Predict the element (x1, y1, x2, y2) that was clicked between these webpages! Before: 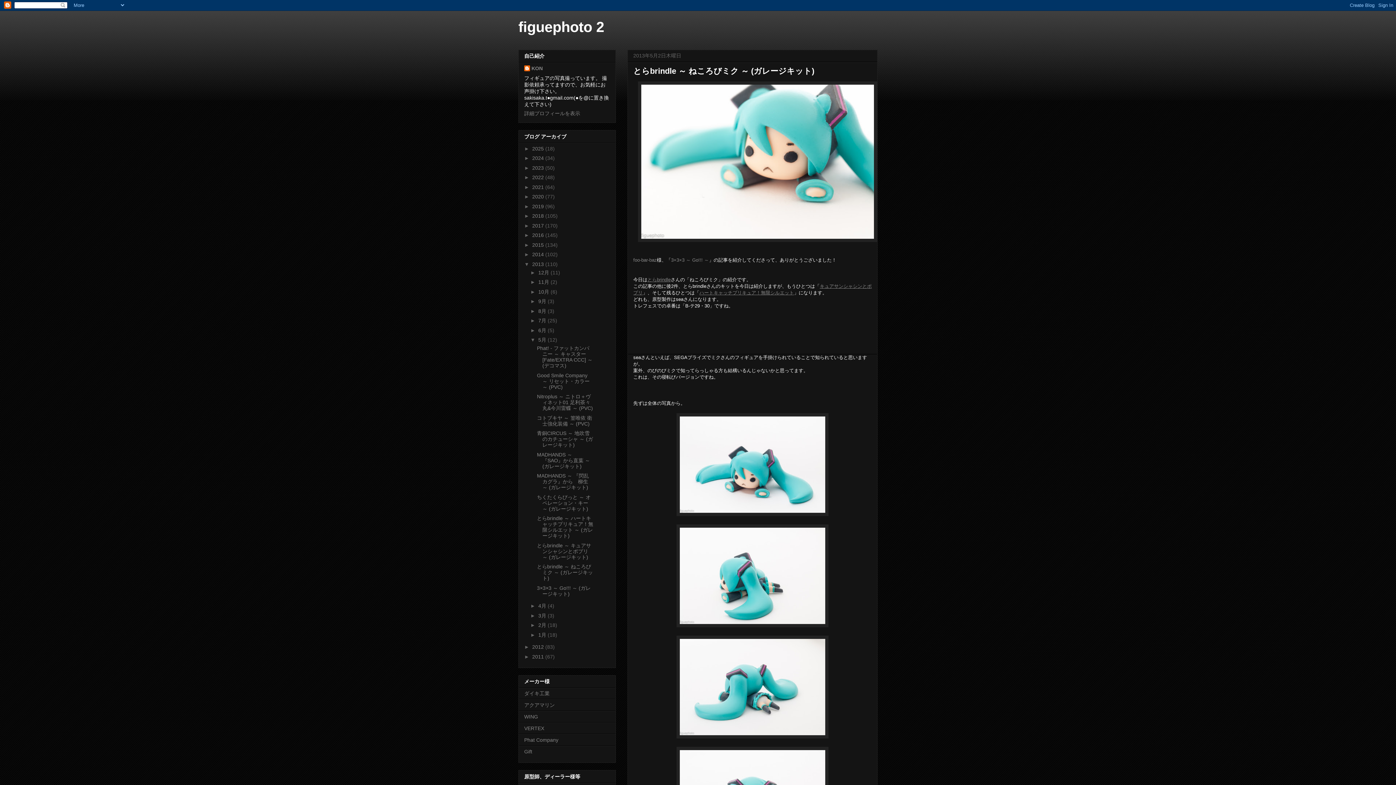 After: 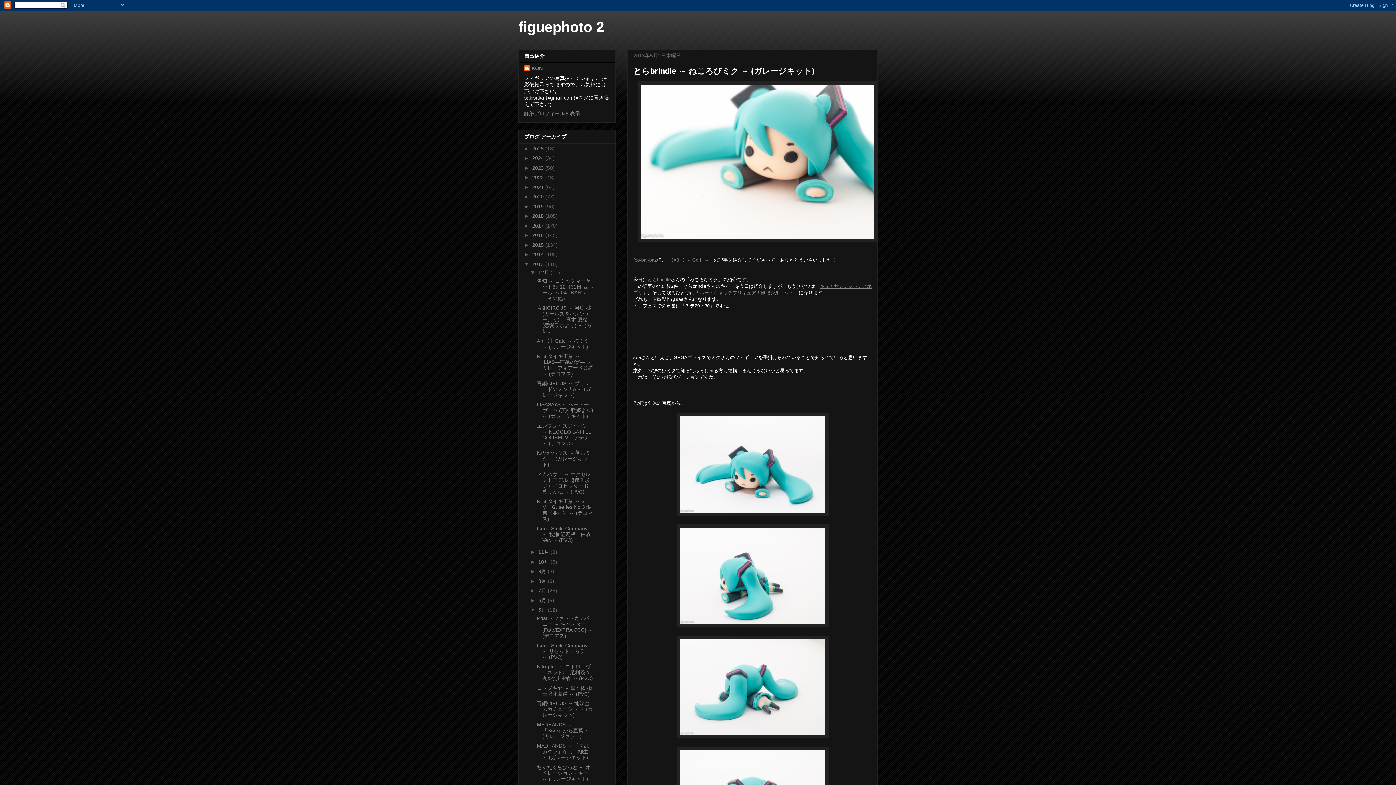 Action: label: ►   bbox: (530, 269, 538, 275)